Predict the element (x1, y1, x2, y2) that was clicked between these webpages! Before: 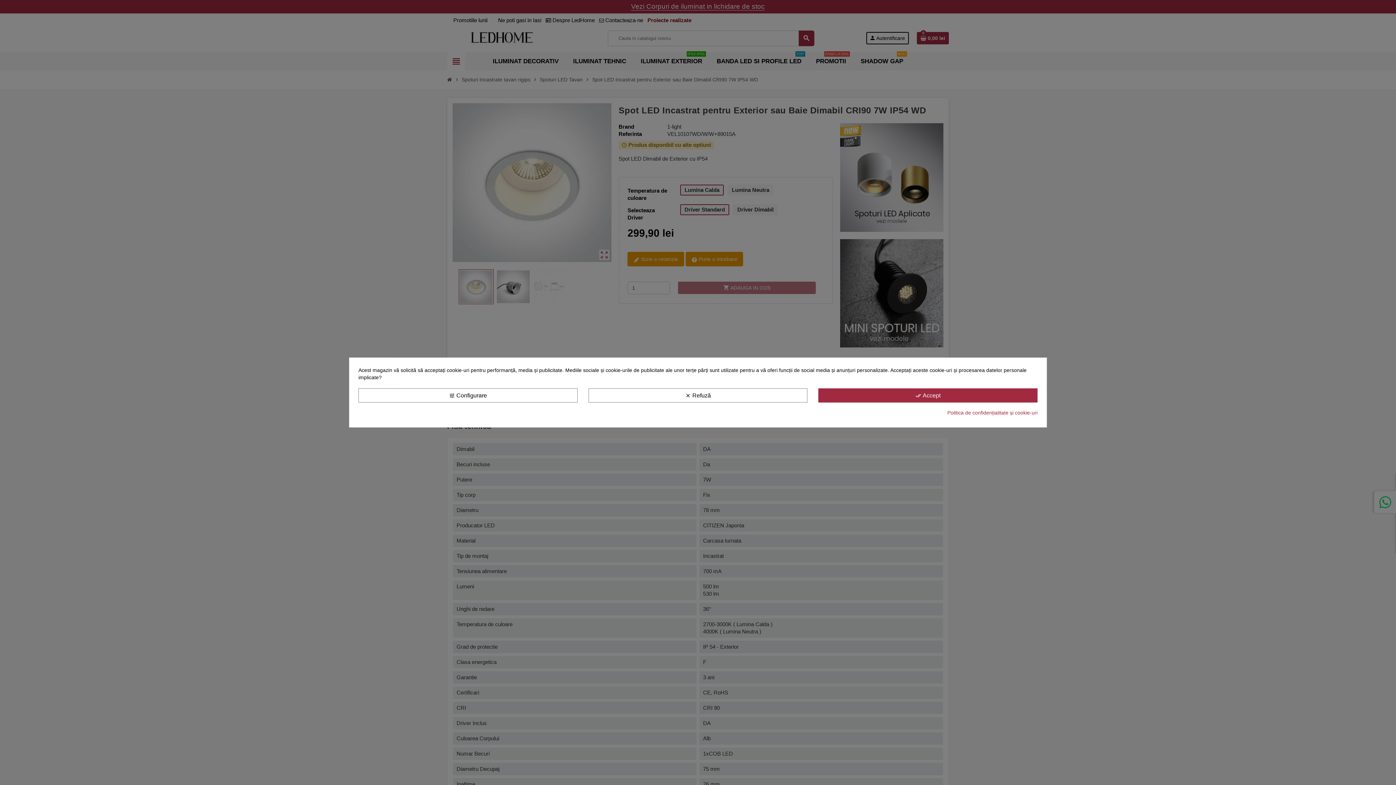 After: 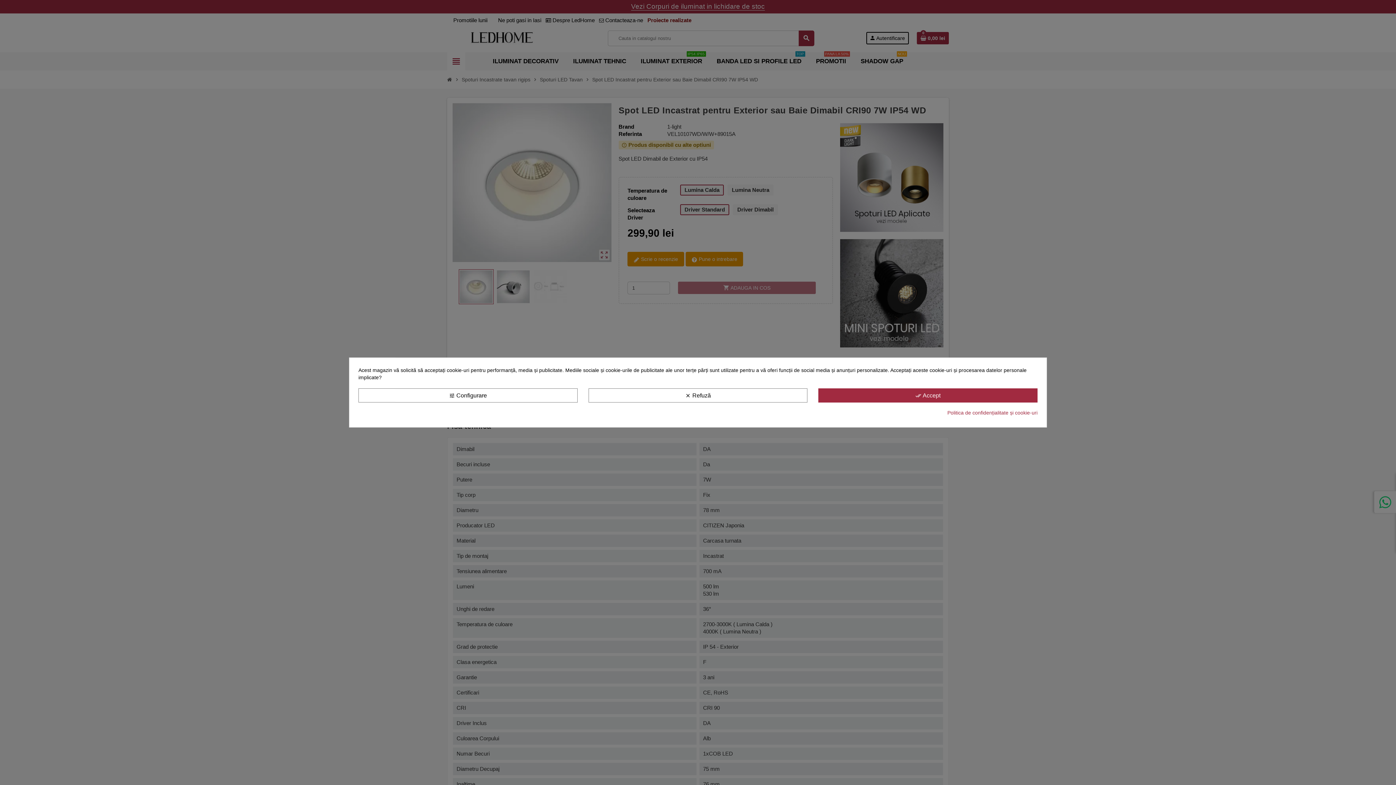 Action: bbox: (947, 409, 1037, 416) label: Politica de confidențialitate și cookie-uri